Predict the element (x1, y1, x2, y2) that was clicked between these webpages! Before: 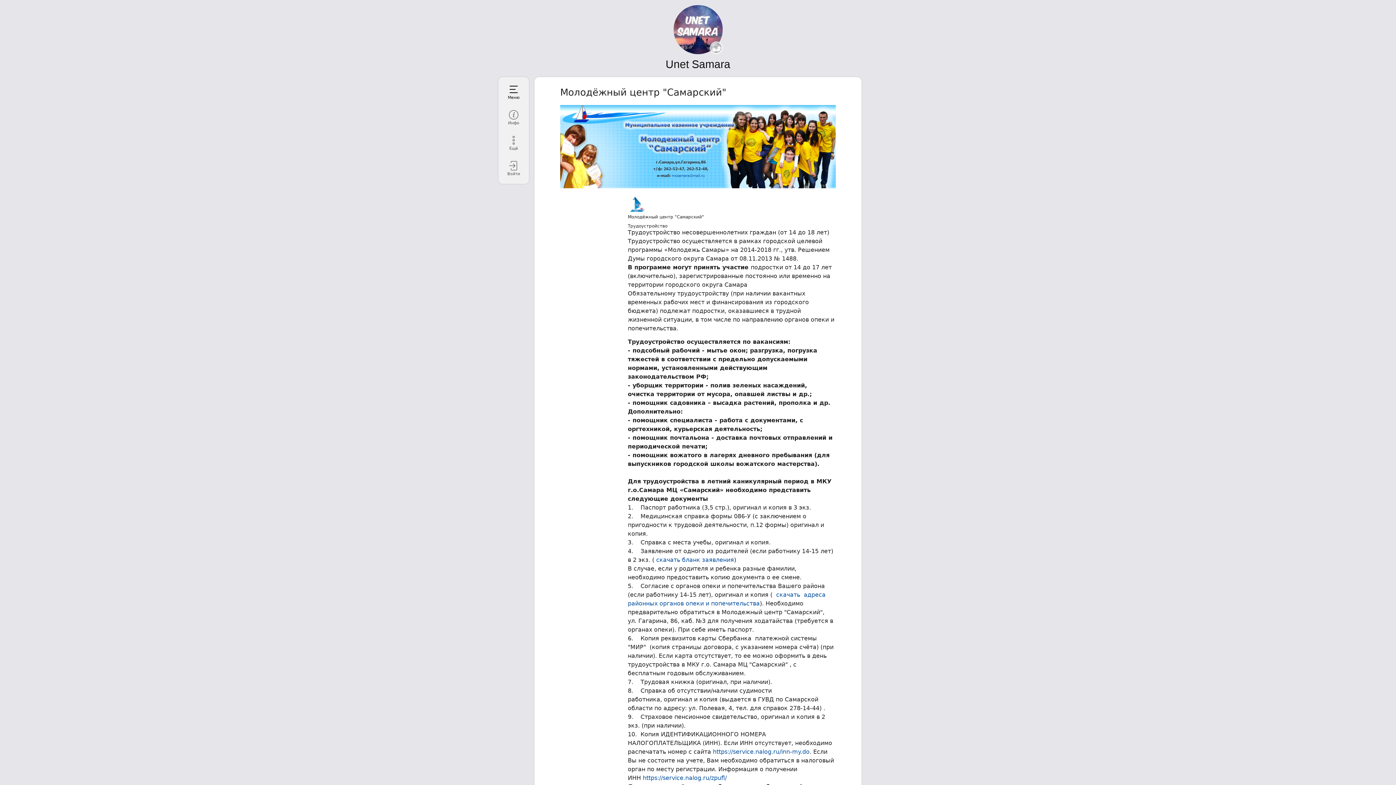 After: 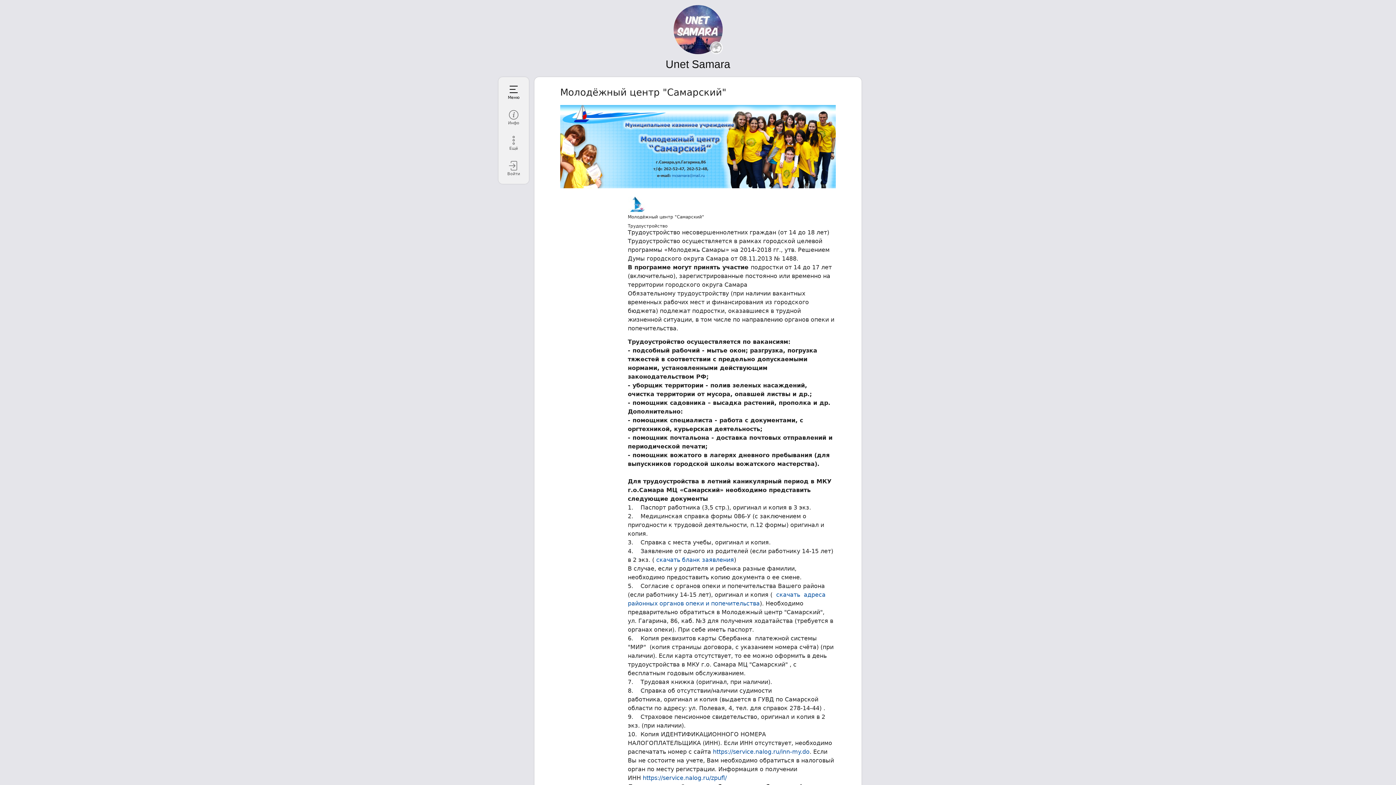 Action: bbox: (628, 196, 646, 214)